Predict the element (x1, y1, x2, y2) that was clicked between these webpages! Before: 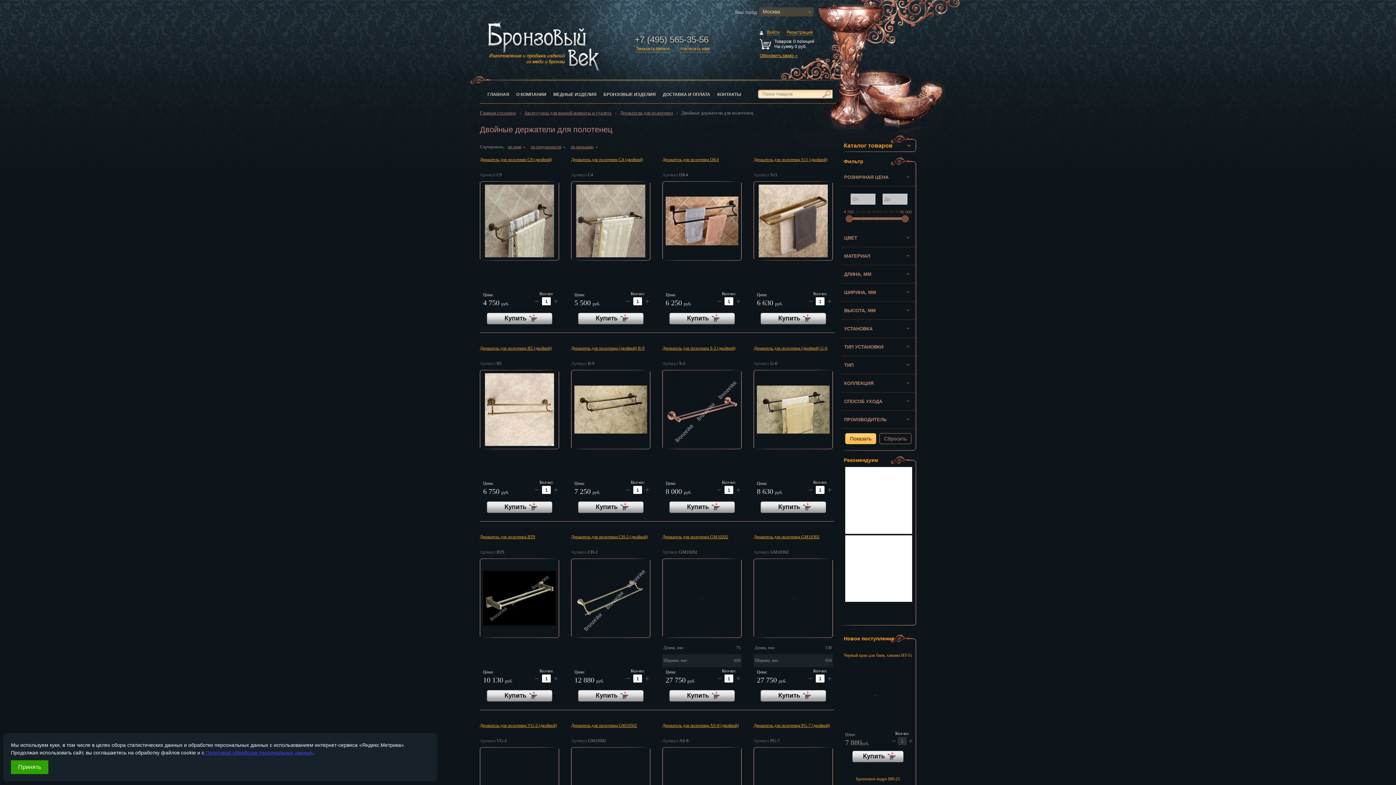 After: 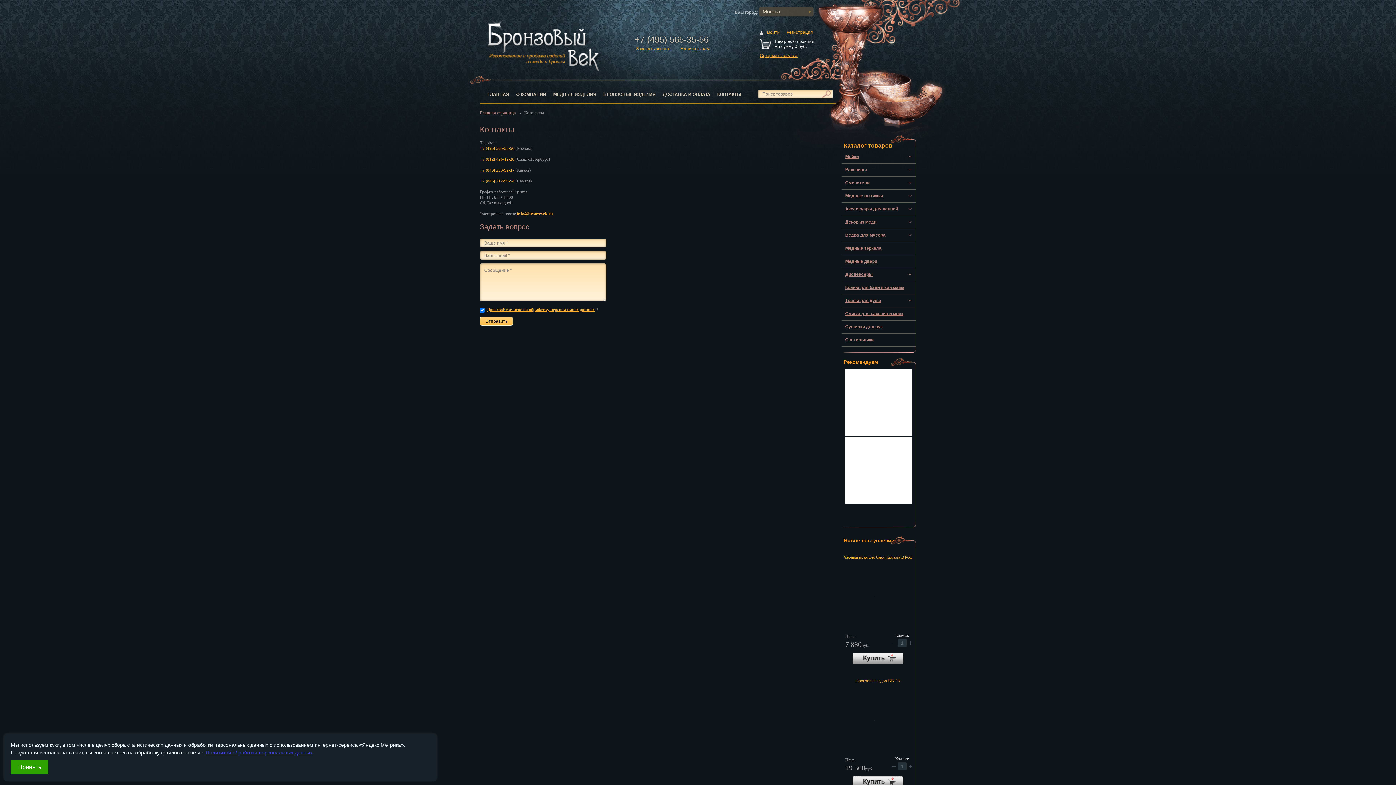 Action: label: КОНТАКТЫ bbox: (717, 92, 741, 97)